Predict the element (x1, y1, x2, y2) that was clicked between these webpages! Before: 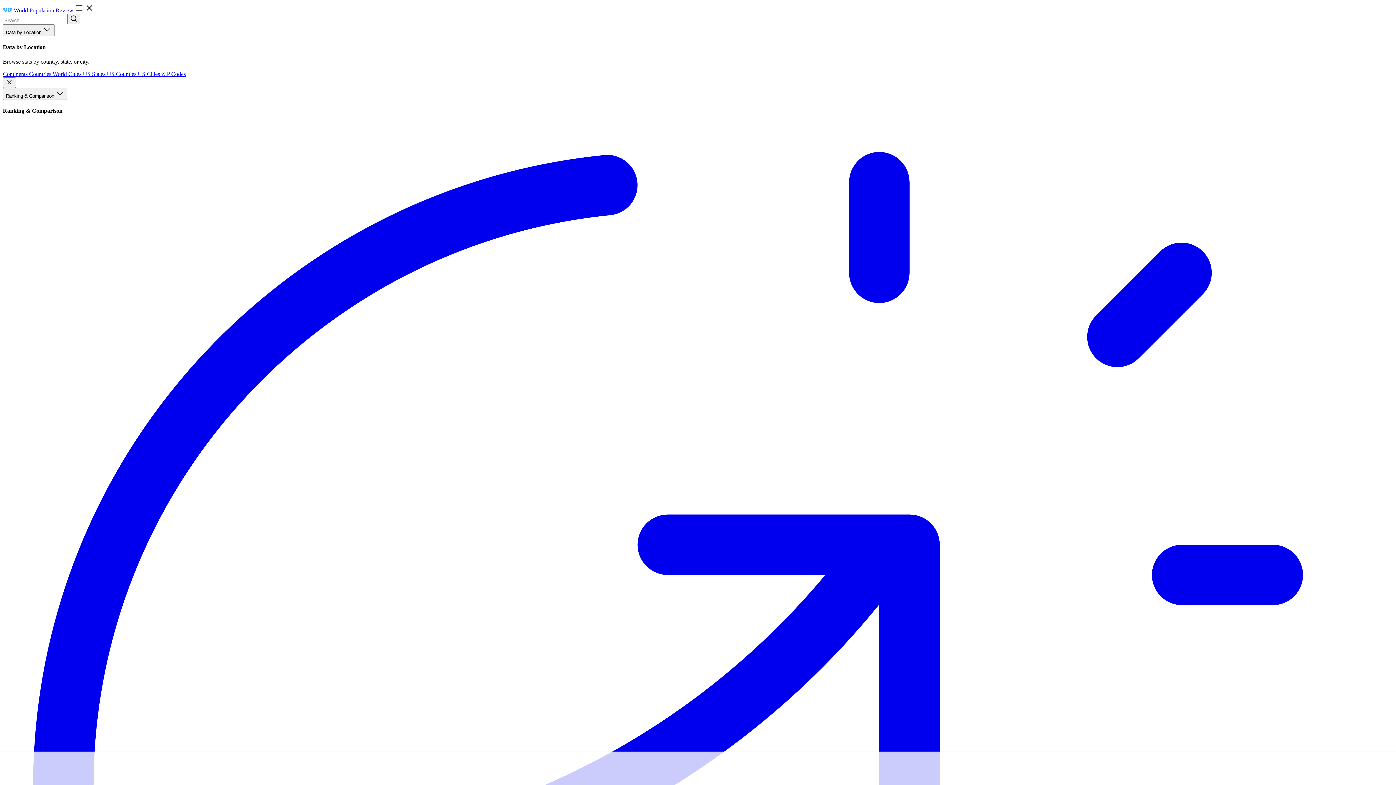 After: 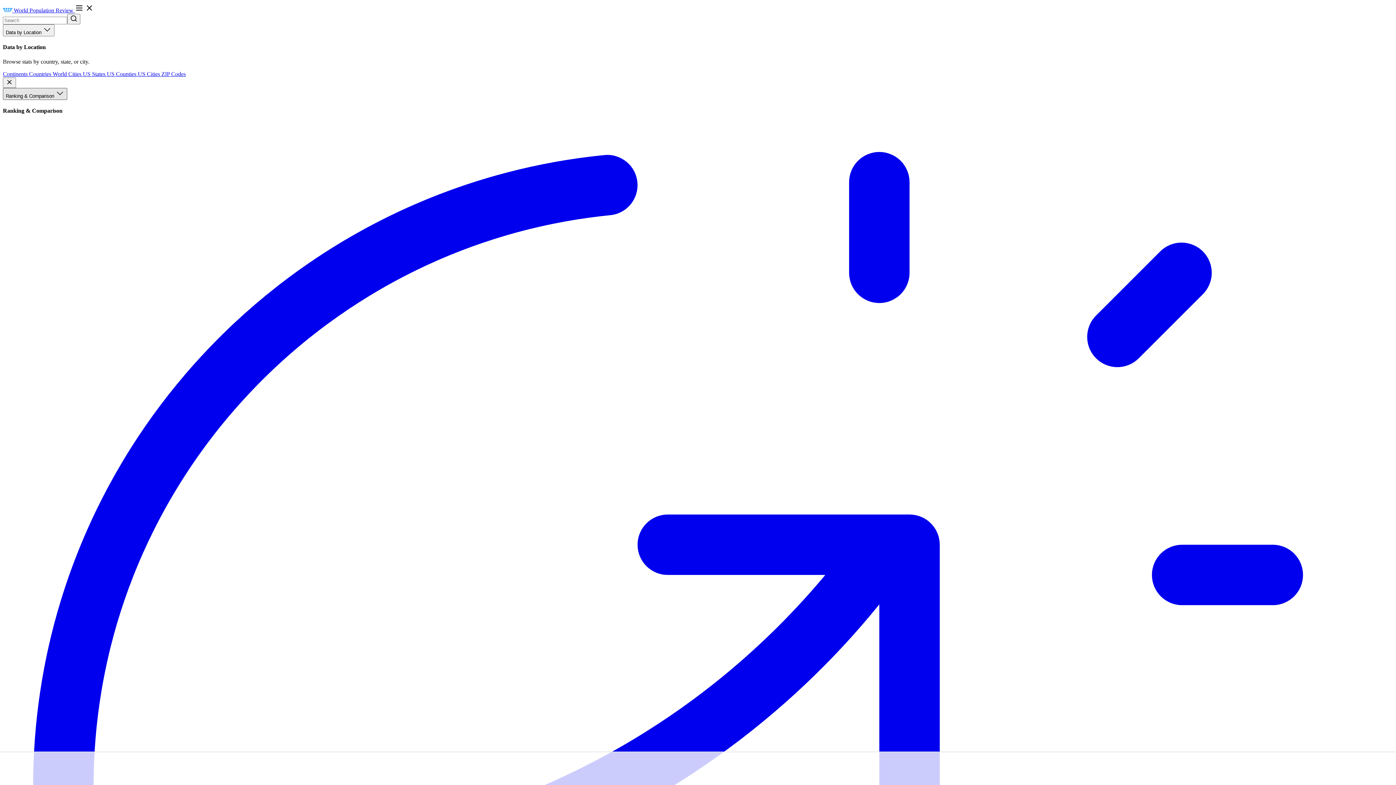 Action: bbox: (2, 87, 67, 99) label: Ranking & Comparison 